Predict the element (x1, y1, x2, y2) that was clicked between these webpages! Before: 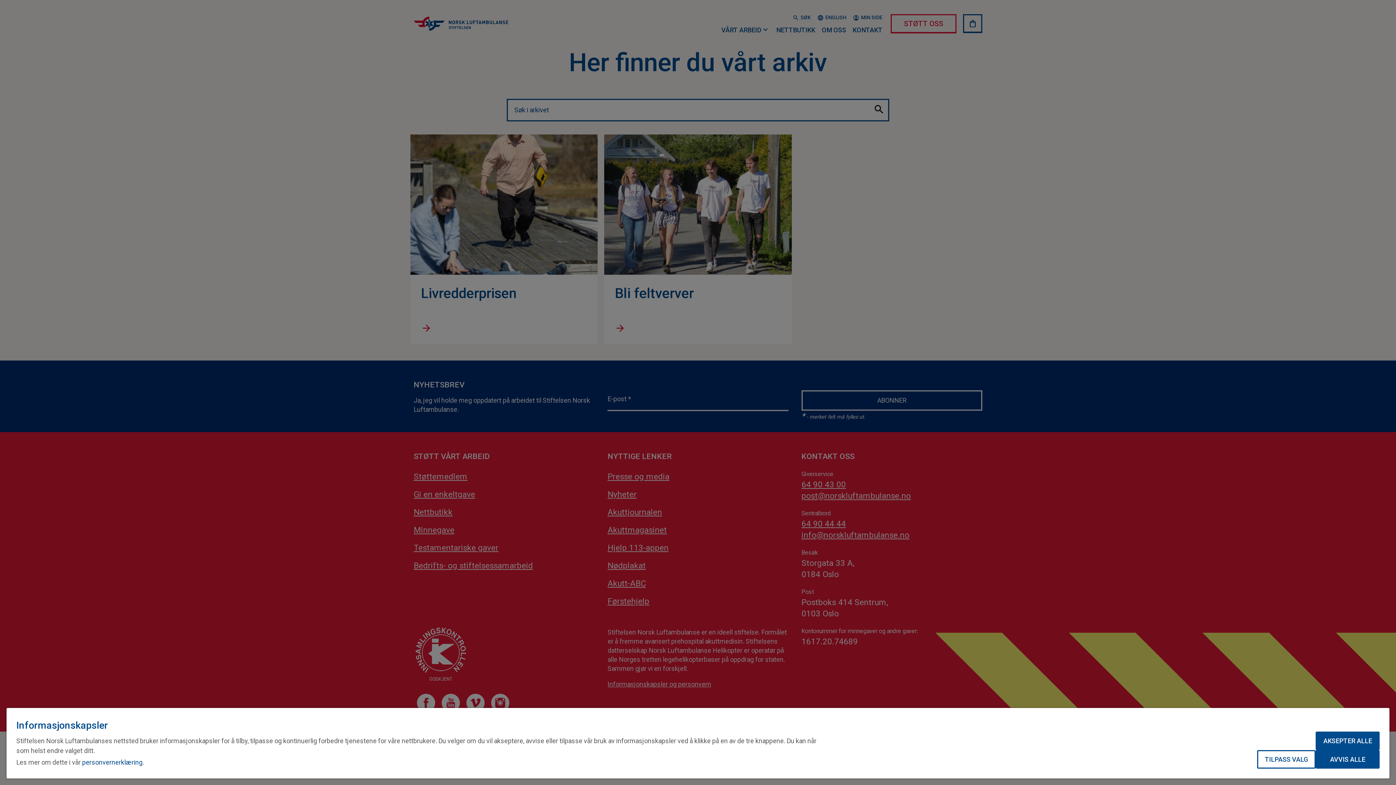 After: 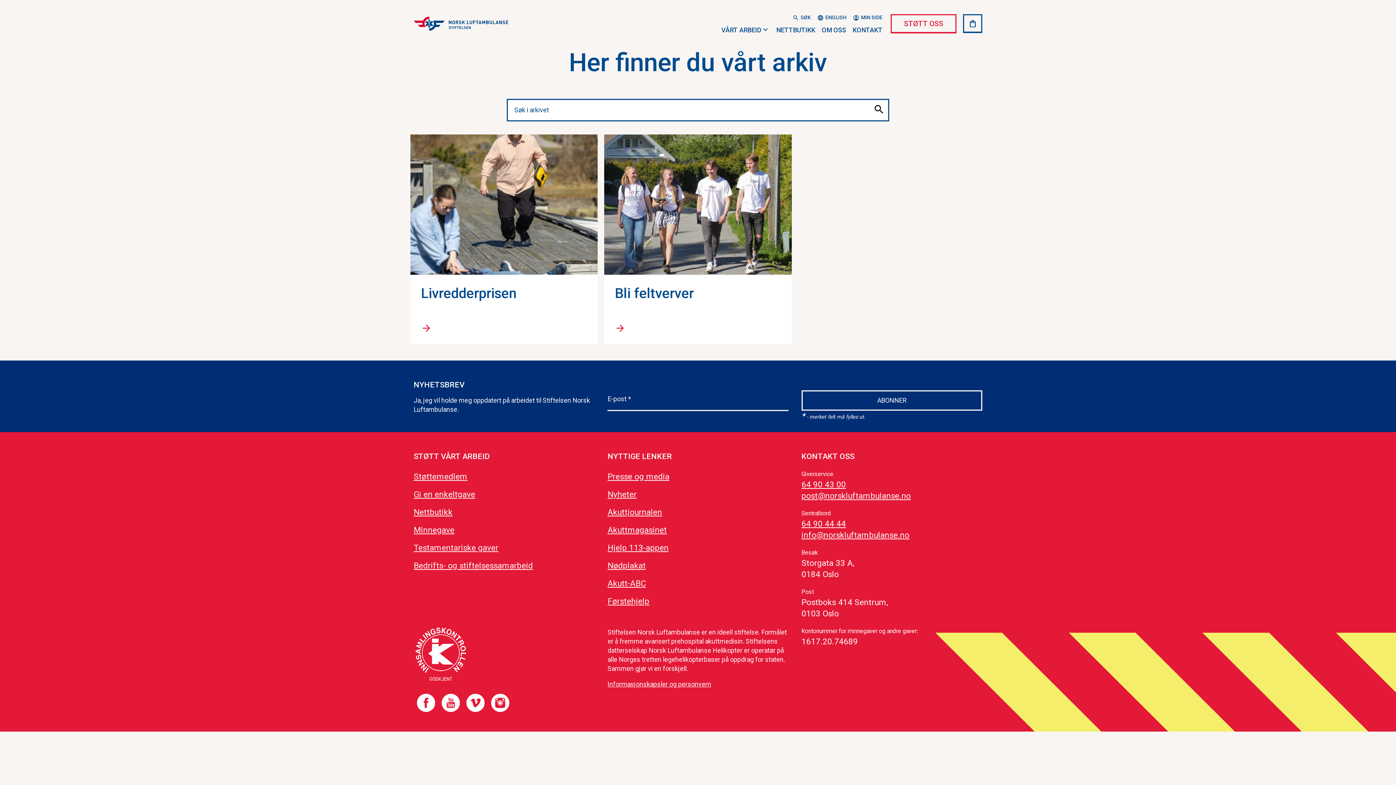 Action: label: AVVIS ALLE bbox: (1316, 750, 1380, 769)